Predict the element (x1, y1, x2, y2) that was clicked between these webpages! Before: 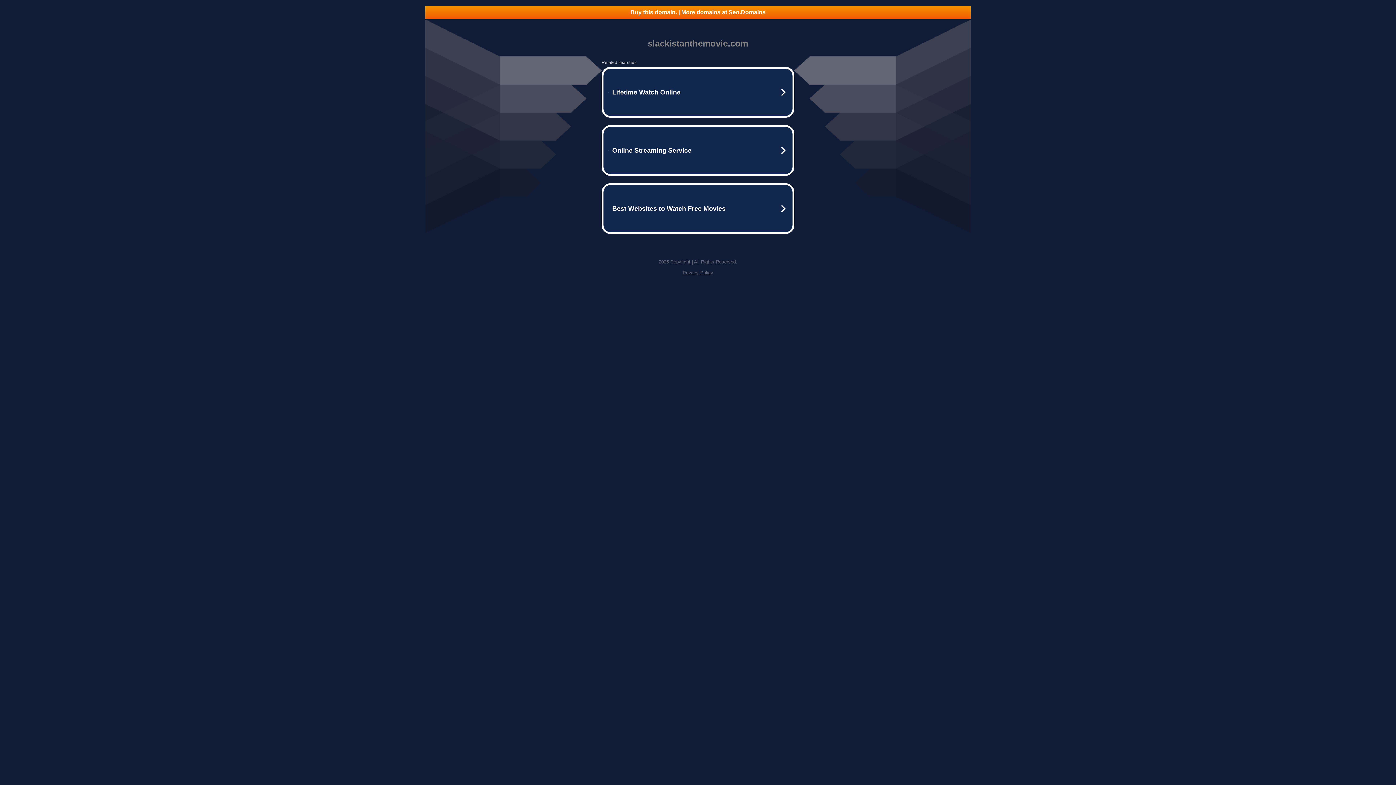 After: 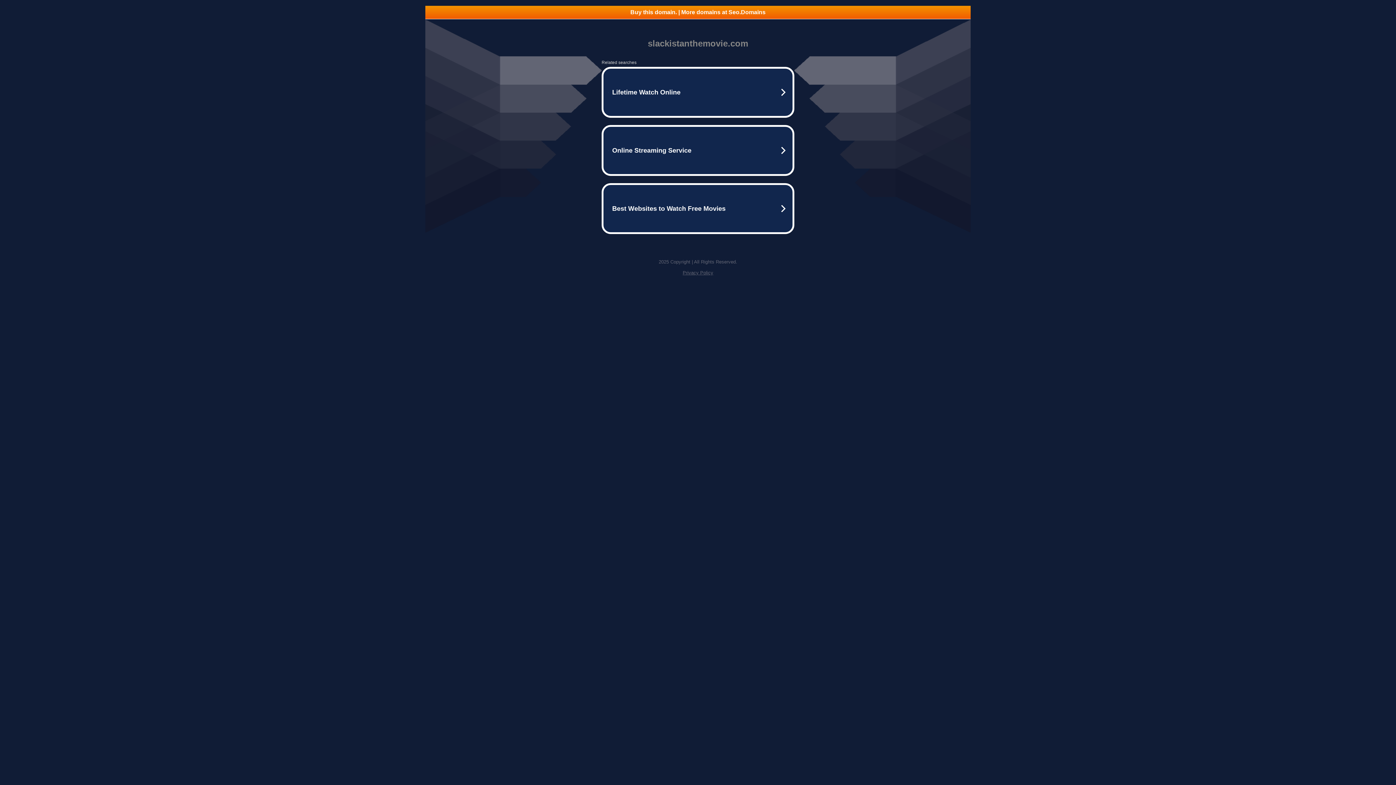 Action: bbox: (425, 5, 970, 18) label: Buy this domain. | More domains at Seo.Domains